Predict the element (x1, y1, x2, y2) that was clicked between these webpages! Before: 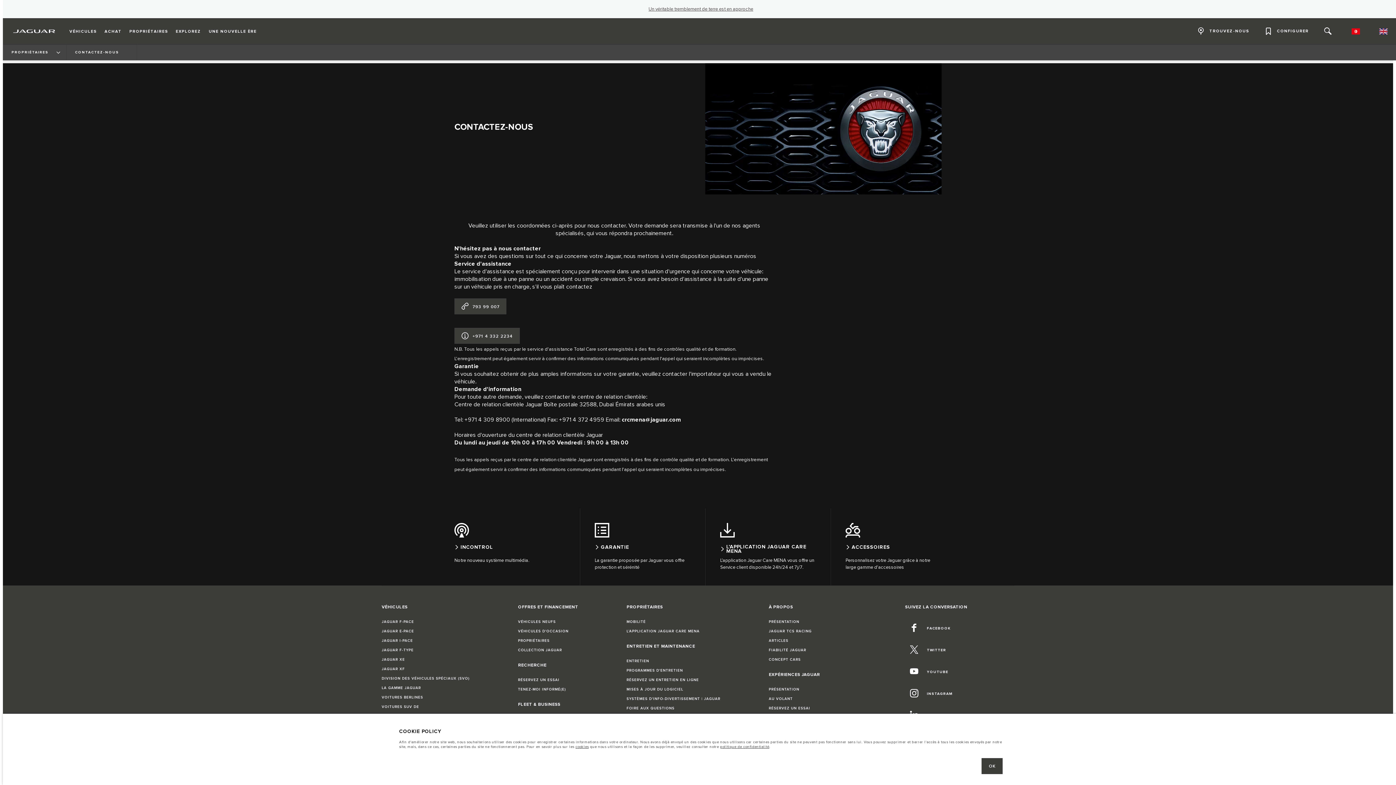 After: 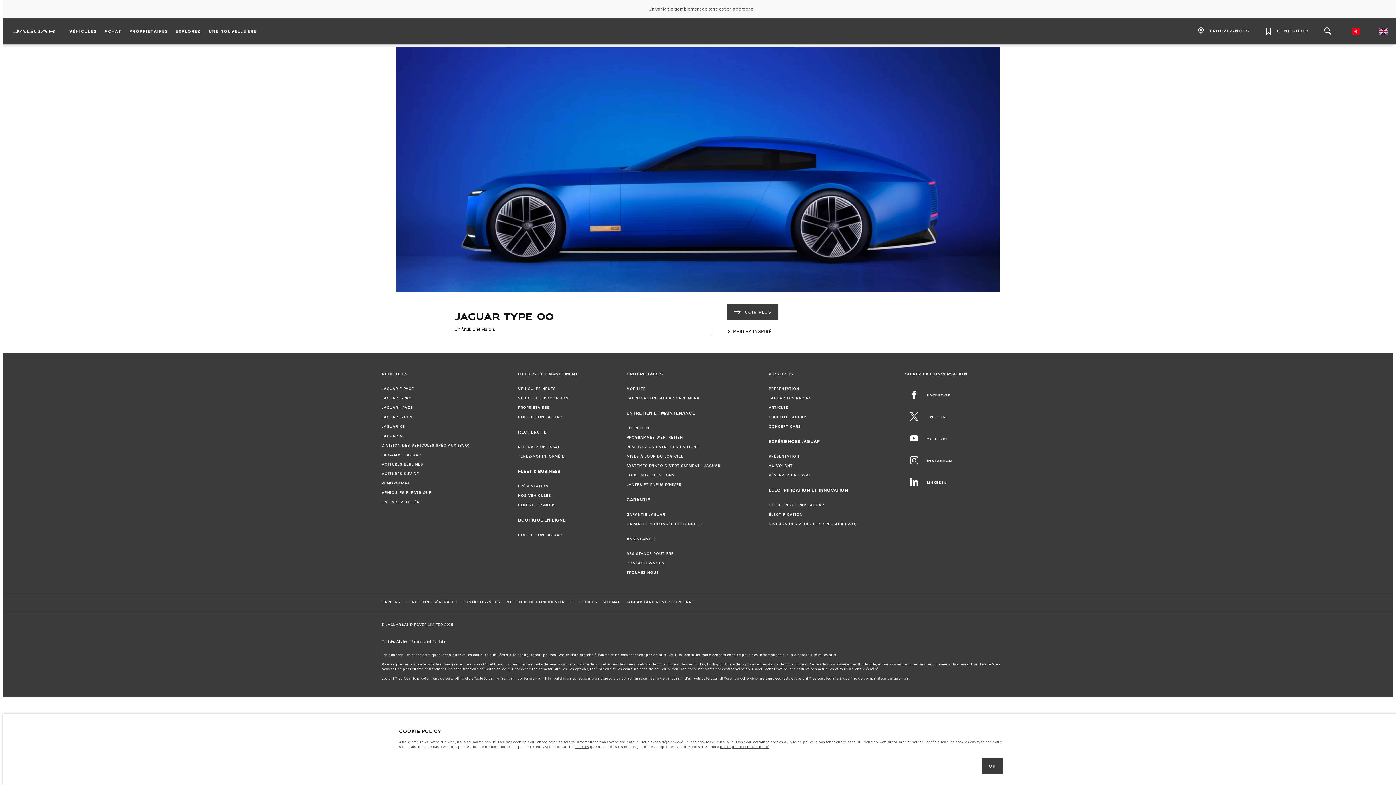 Action: label: PRÉSENTATION bbox: (768, 683, 799, 689)